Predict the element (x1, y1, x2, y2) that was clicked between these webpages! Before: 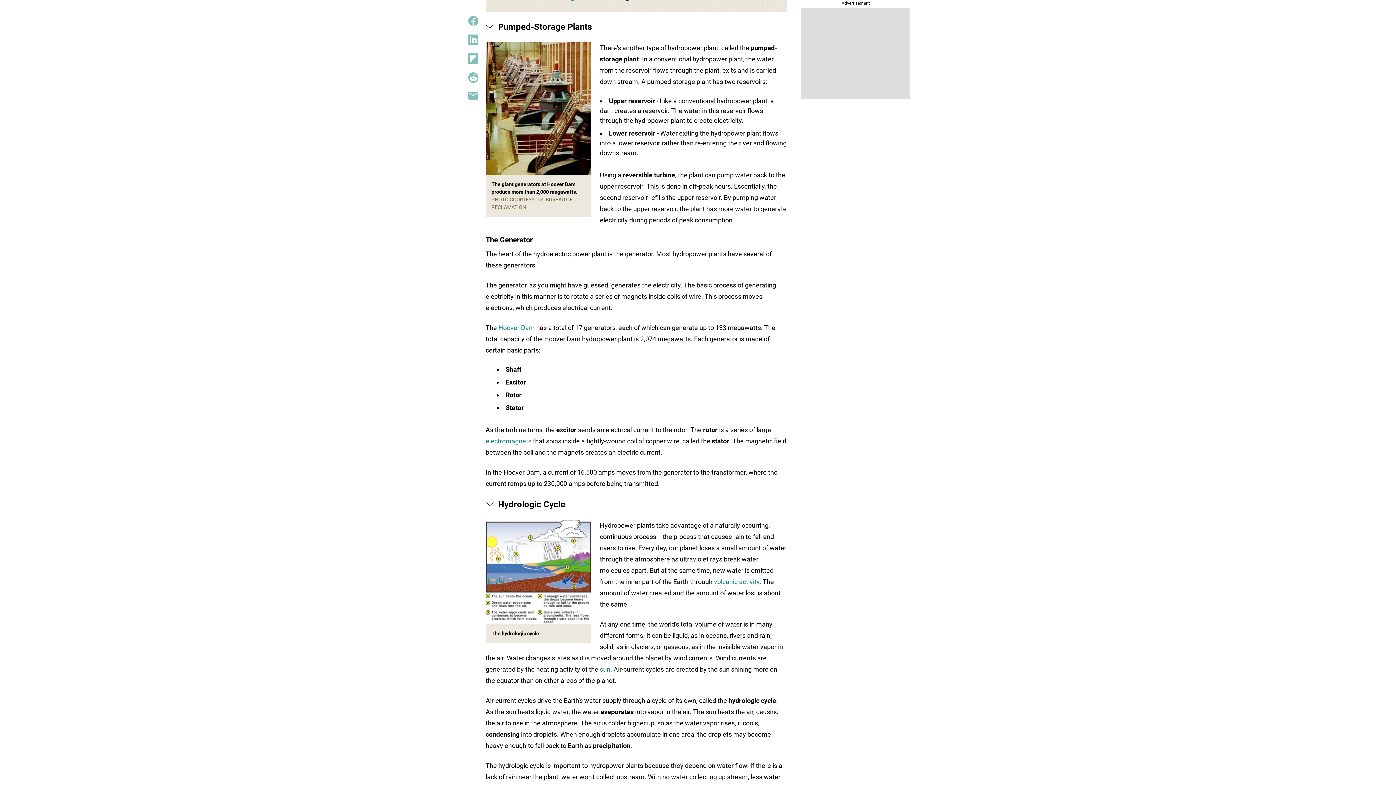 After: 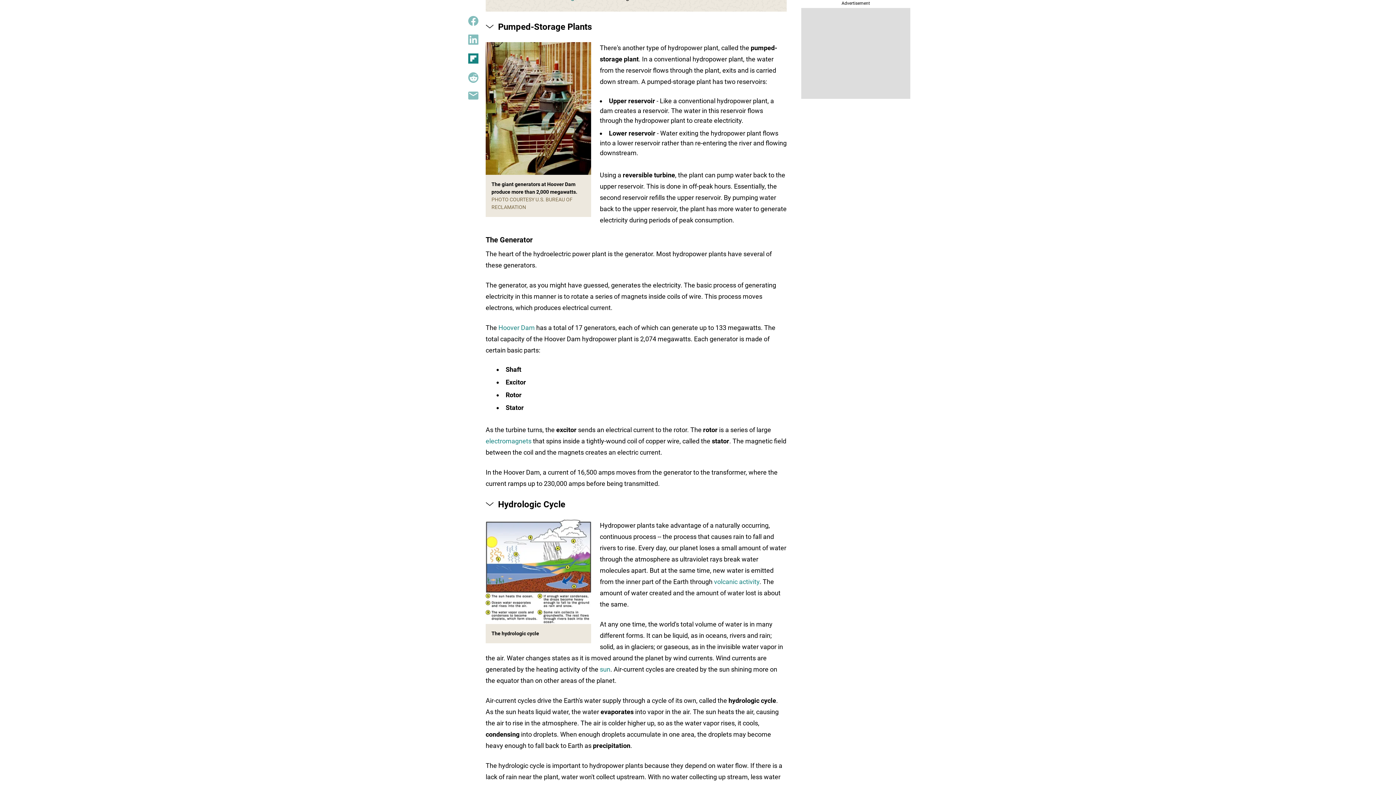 Action: bbox: (468, 53, 478, 63)